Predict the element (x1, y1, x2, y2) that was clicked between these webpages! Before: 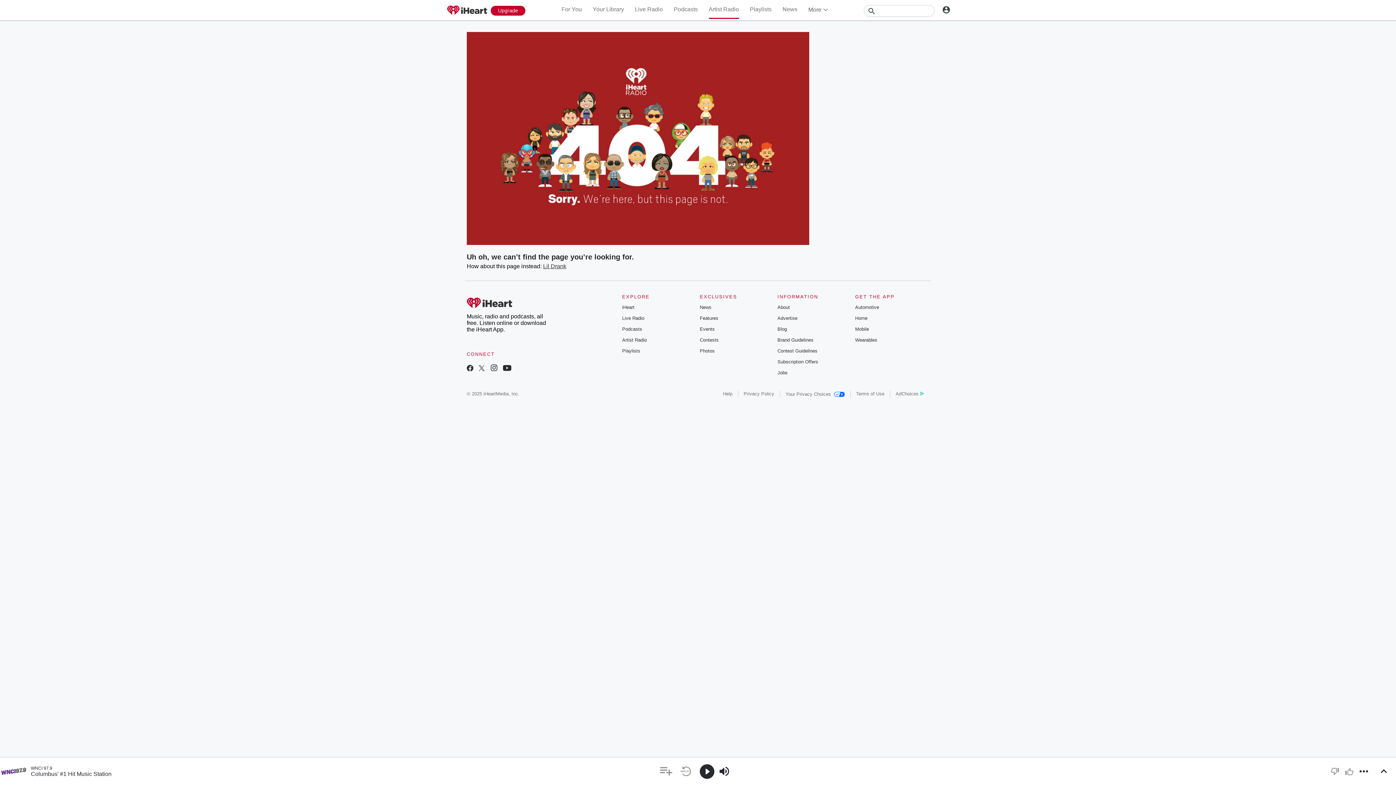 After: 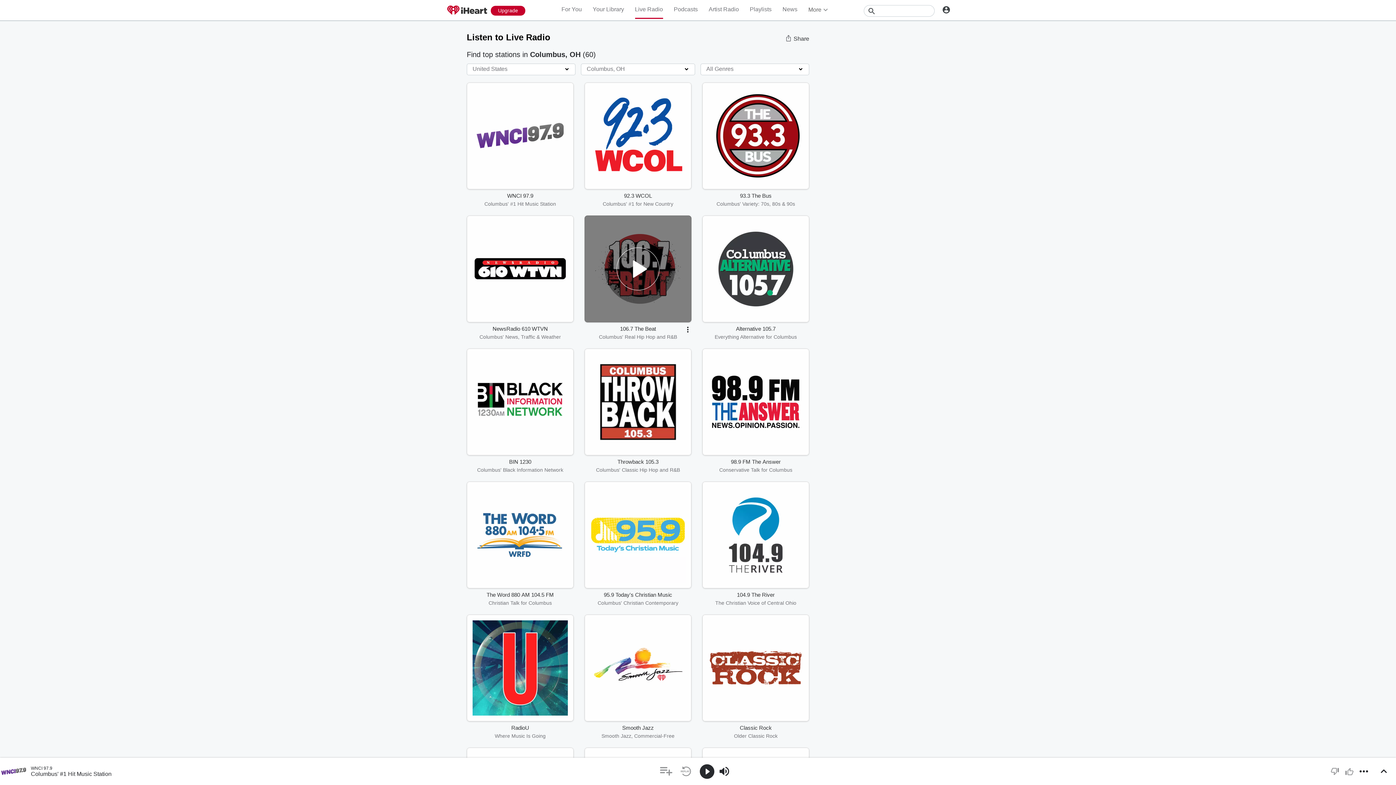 Action: label: Live Radio bbox: (622, 102, 644, 108)